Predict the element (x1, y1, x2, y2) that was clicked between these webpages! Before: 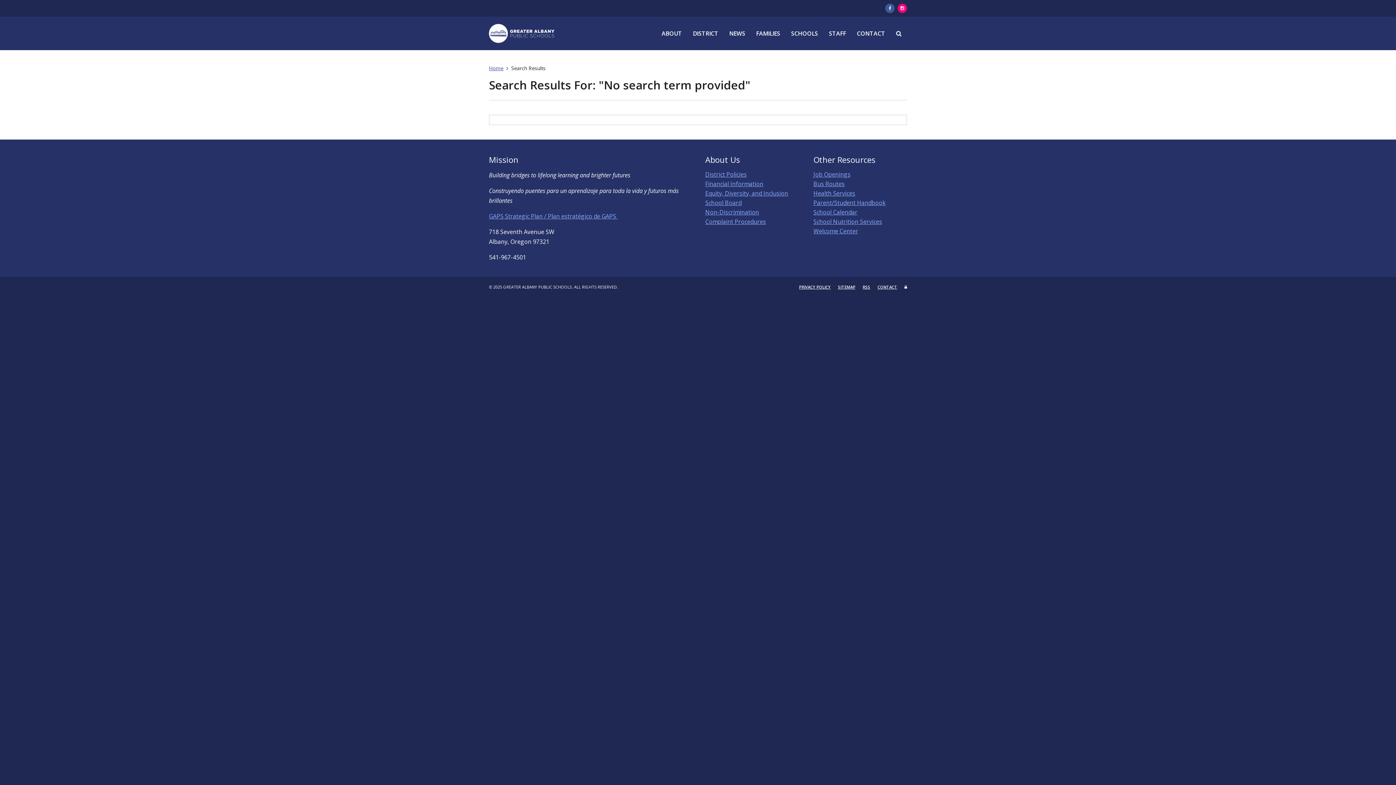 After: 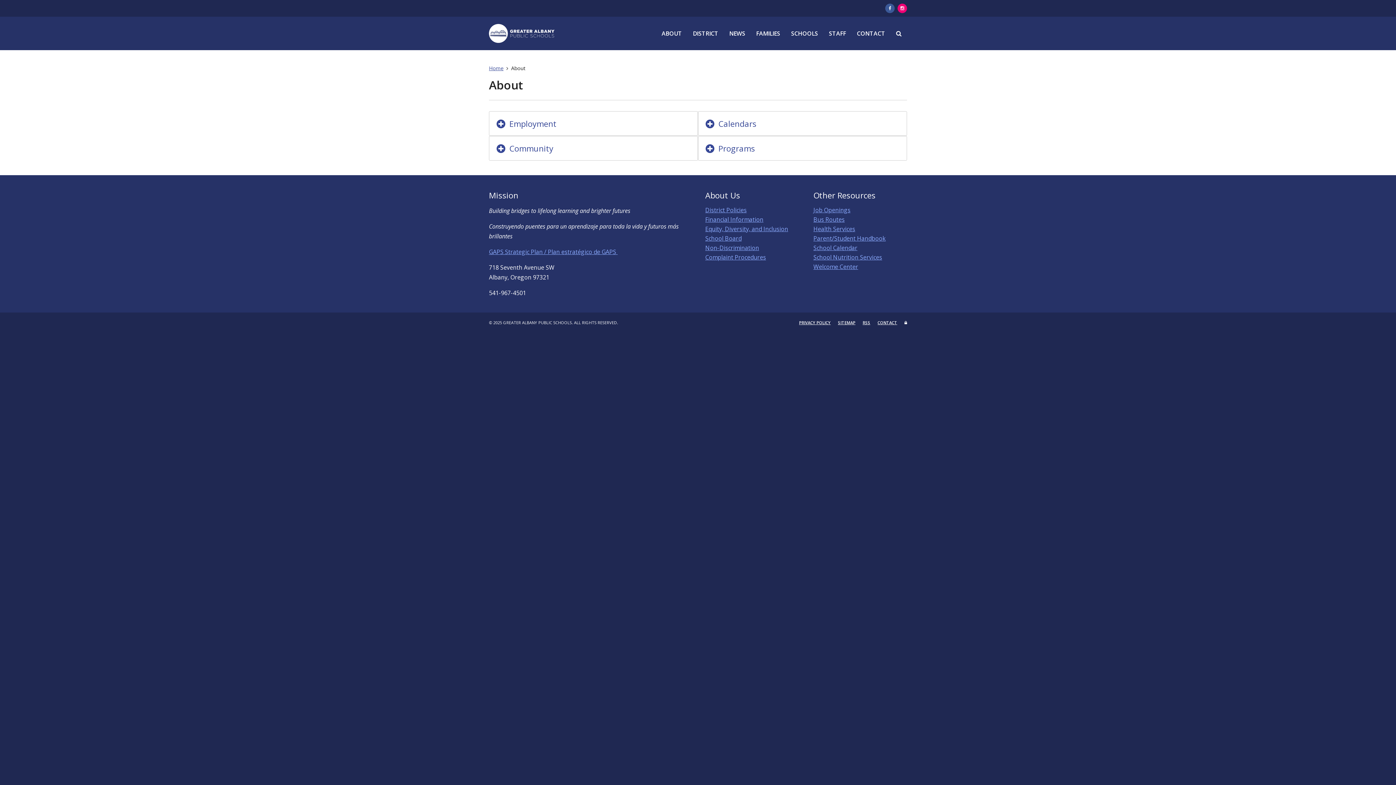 Action: bbox: (656, 24, 687, 42) label: ABOUT